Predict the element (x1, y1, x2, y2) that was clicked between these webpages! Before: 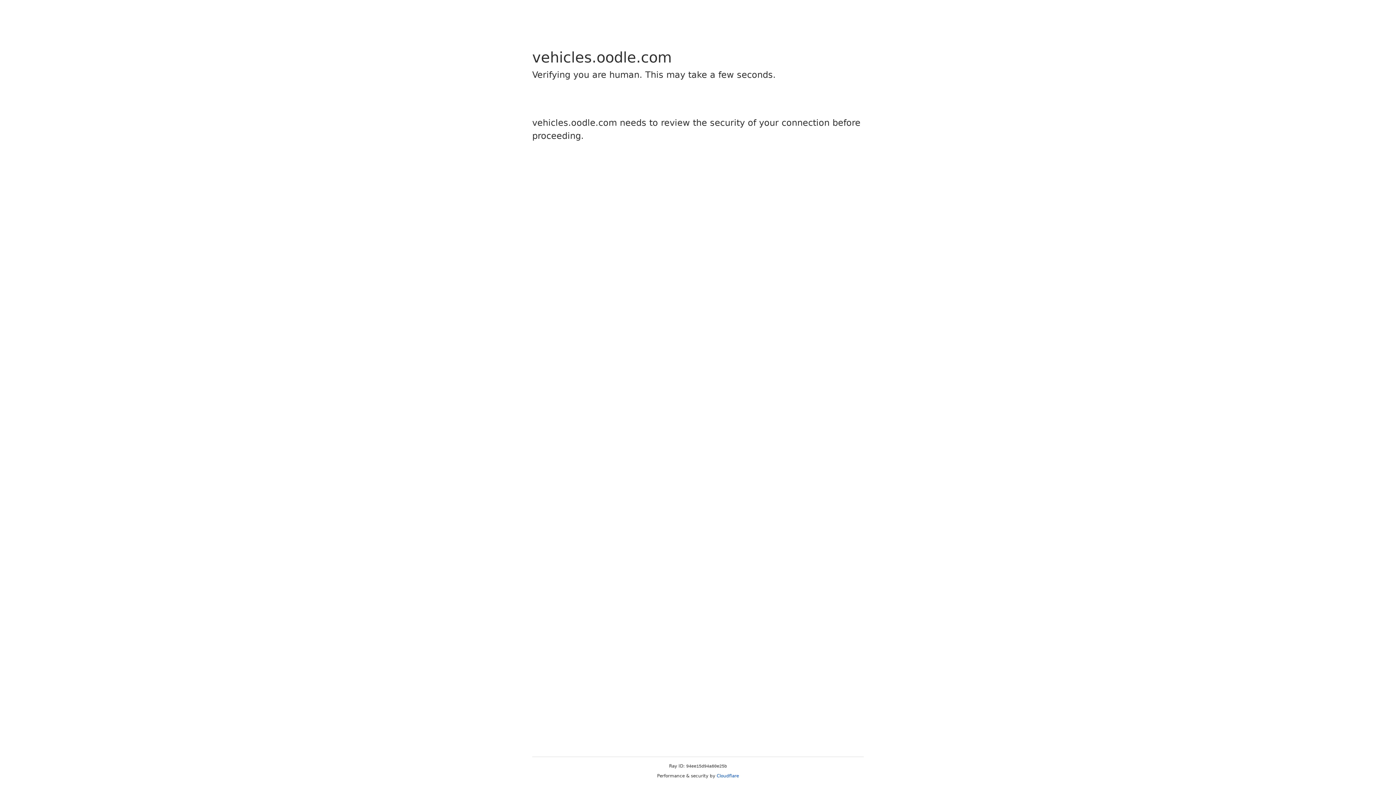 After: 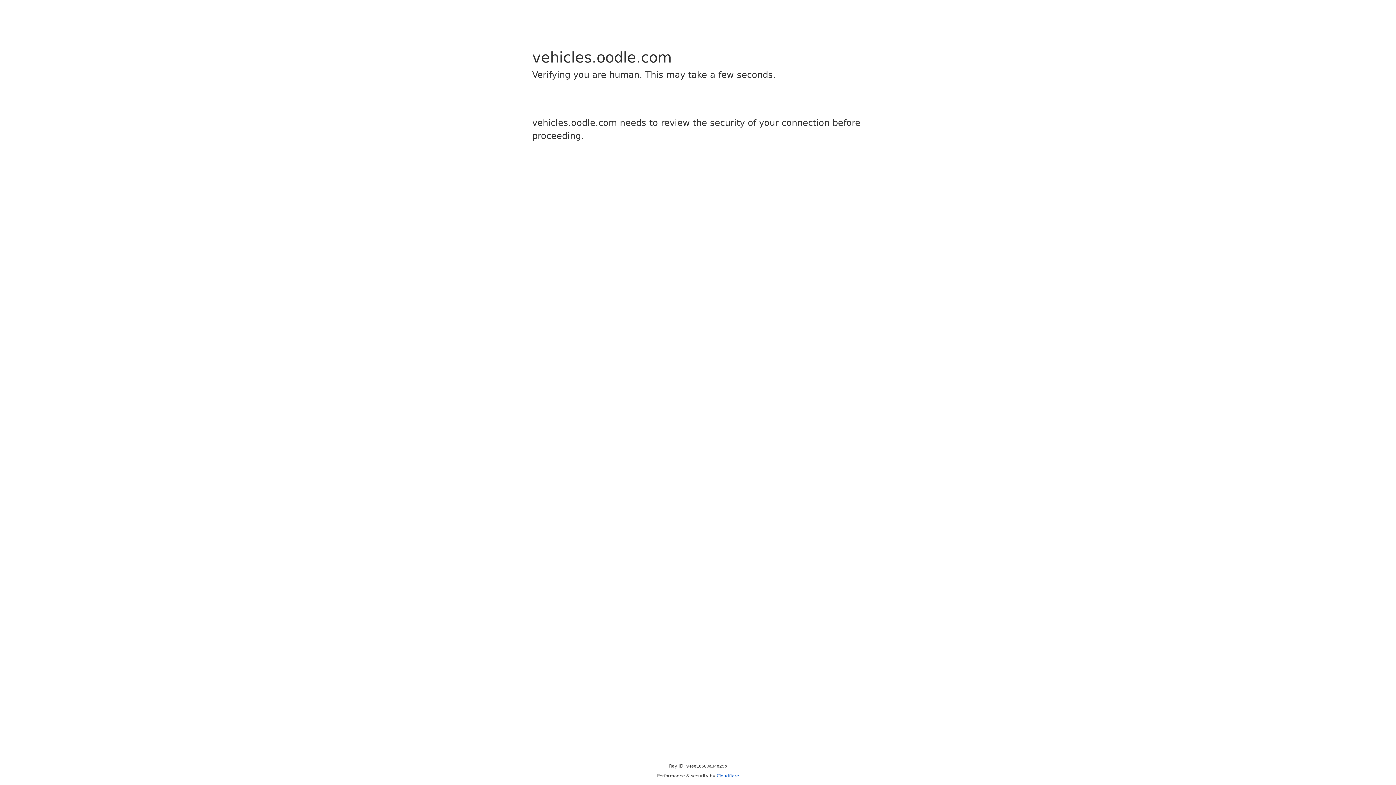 Action: label: Cloudflare bbox: (716, 773, 739, 778)